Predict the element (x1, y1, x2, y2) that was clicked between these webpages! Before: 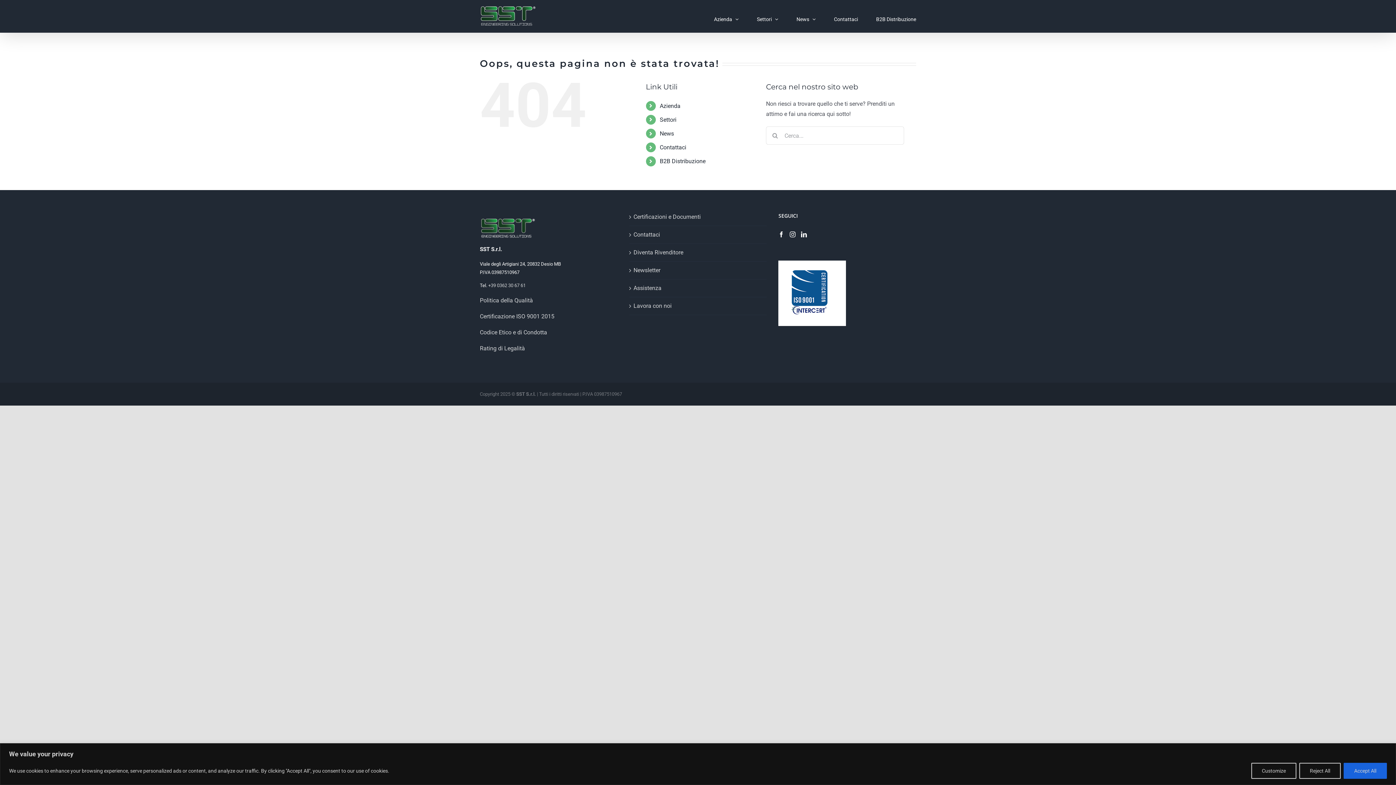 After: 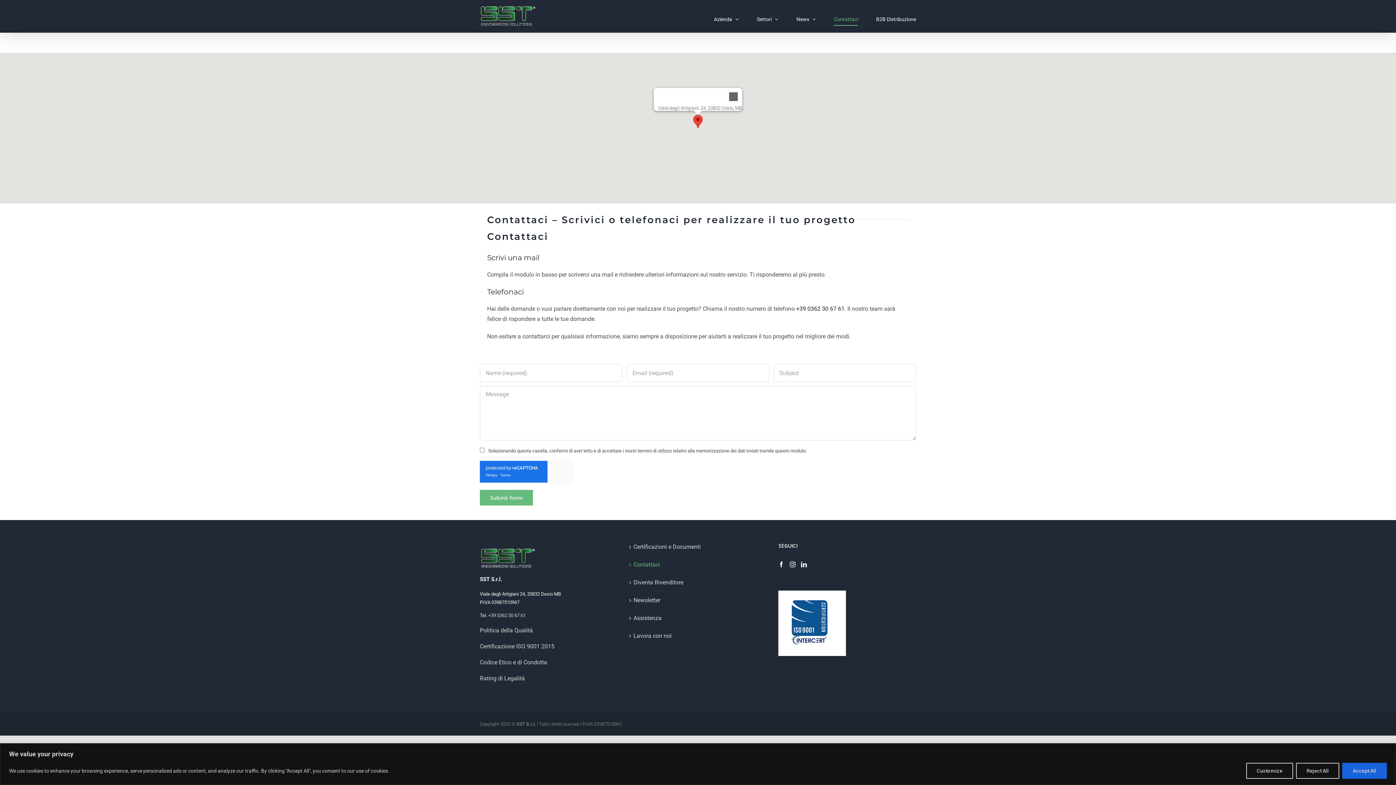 Action: bbox: (834, 5, 858, 32) label: Contattaci